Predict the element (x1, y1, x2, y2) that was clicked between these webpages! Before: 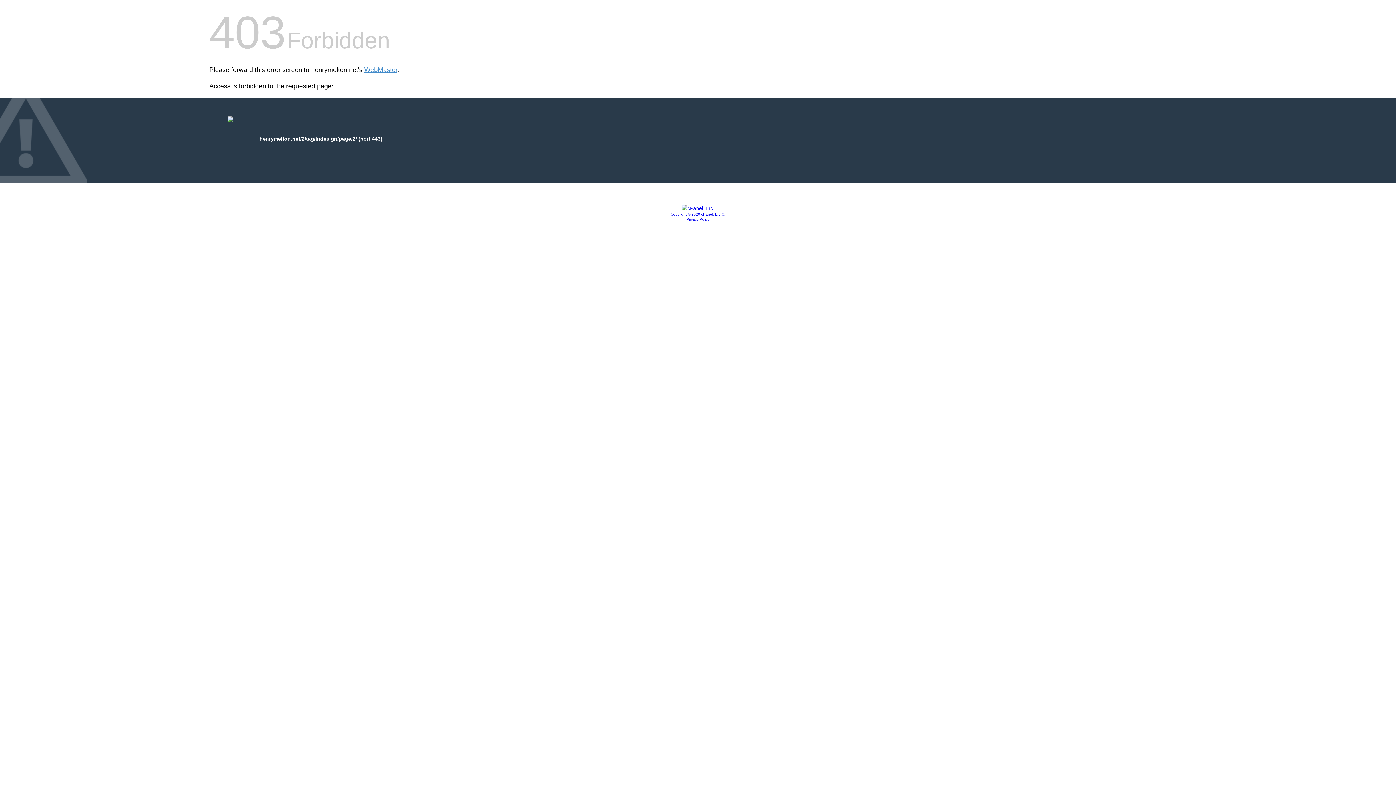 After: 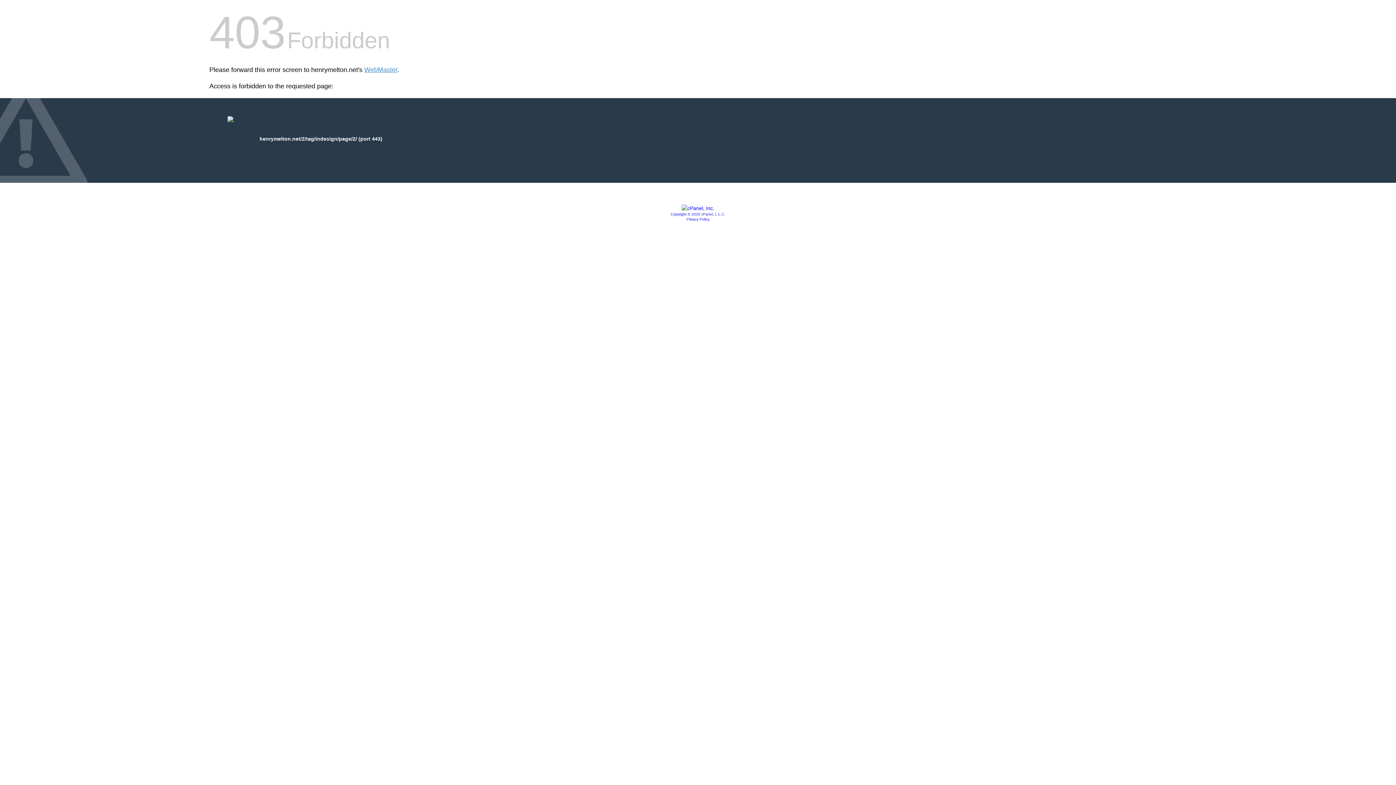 Action: label: Copyright © 2020 cPanel, L.L.C. bbox: (670, 212, 725, 216)